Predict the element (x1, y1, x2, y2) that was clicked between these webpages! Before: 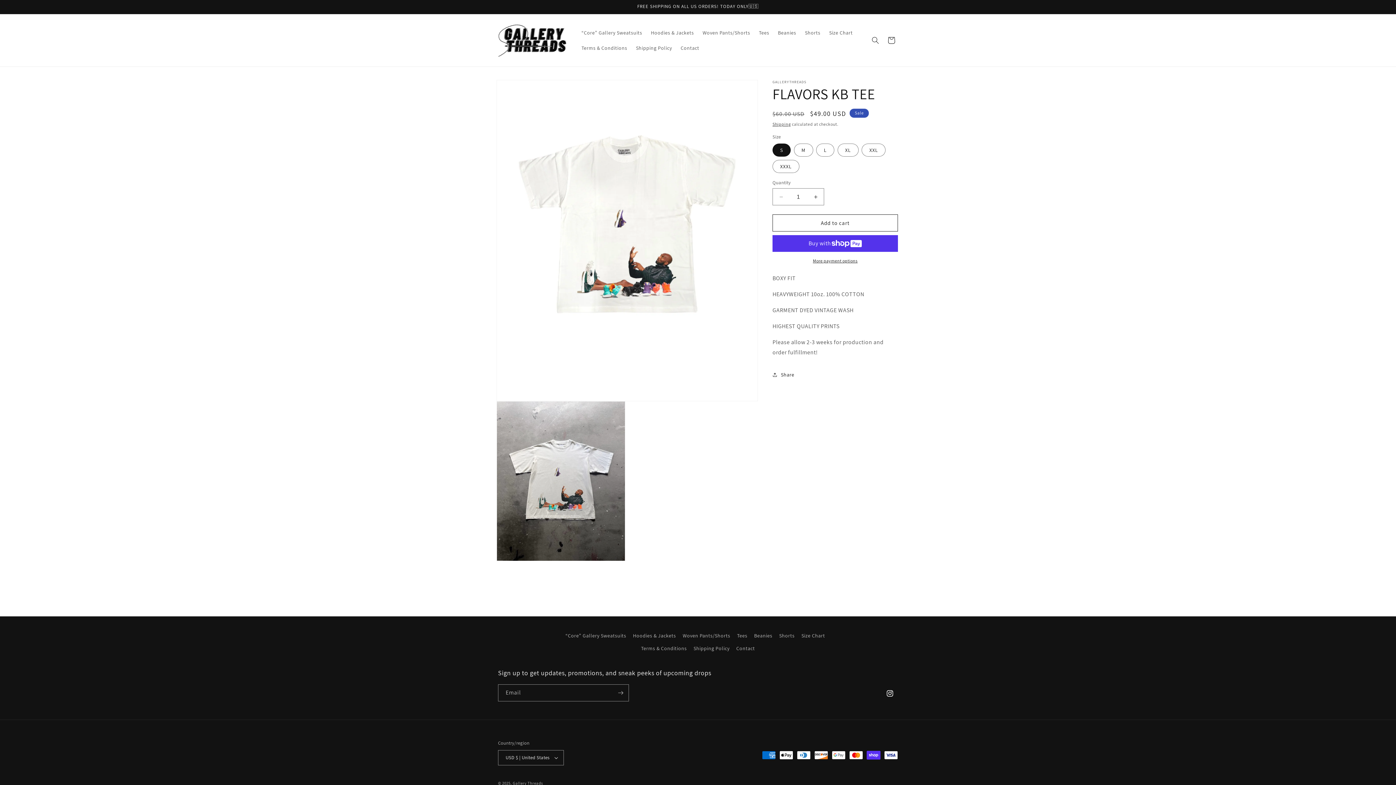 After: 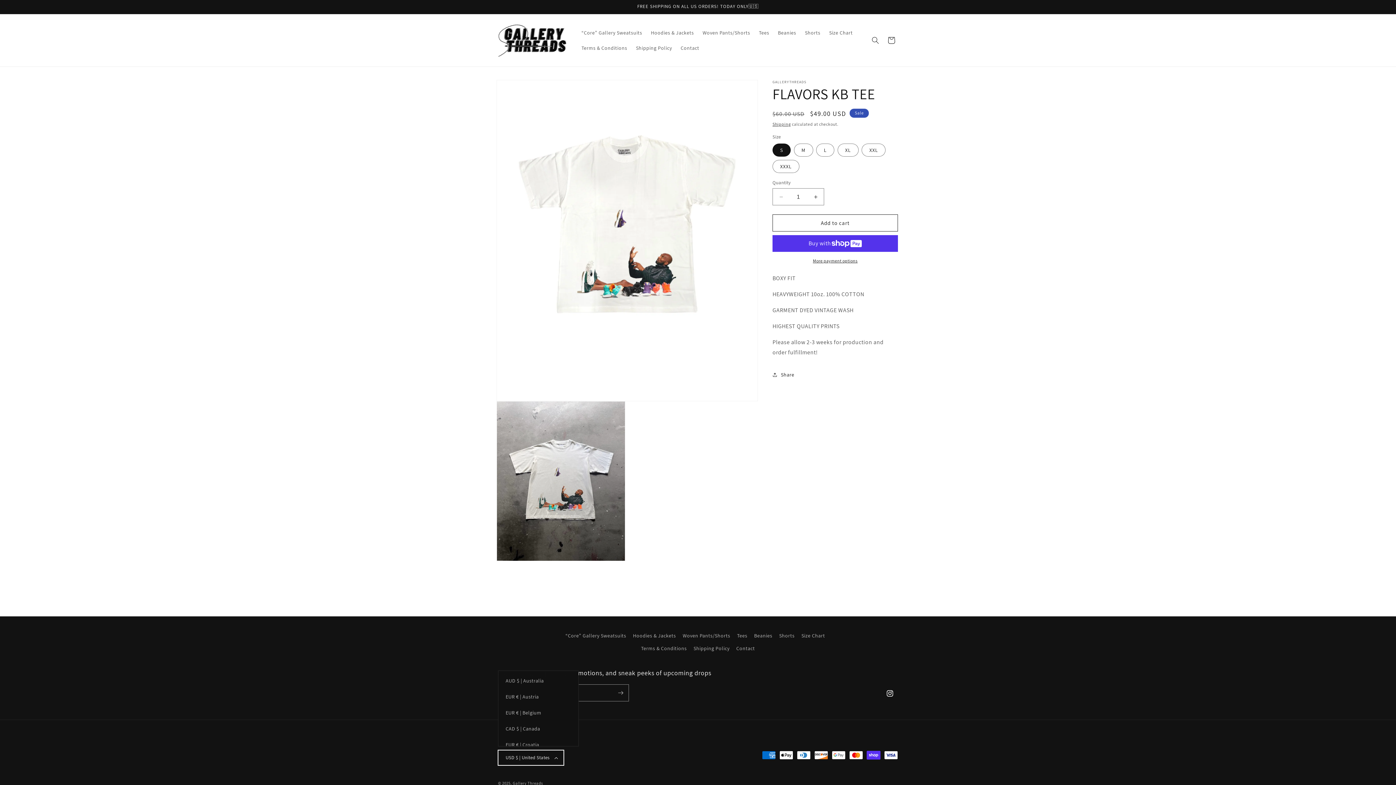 Action: bbox: (498, 750, 564, 765) label: USD $ | United States